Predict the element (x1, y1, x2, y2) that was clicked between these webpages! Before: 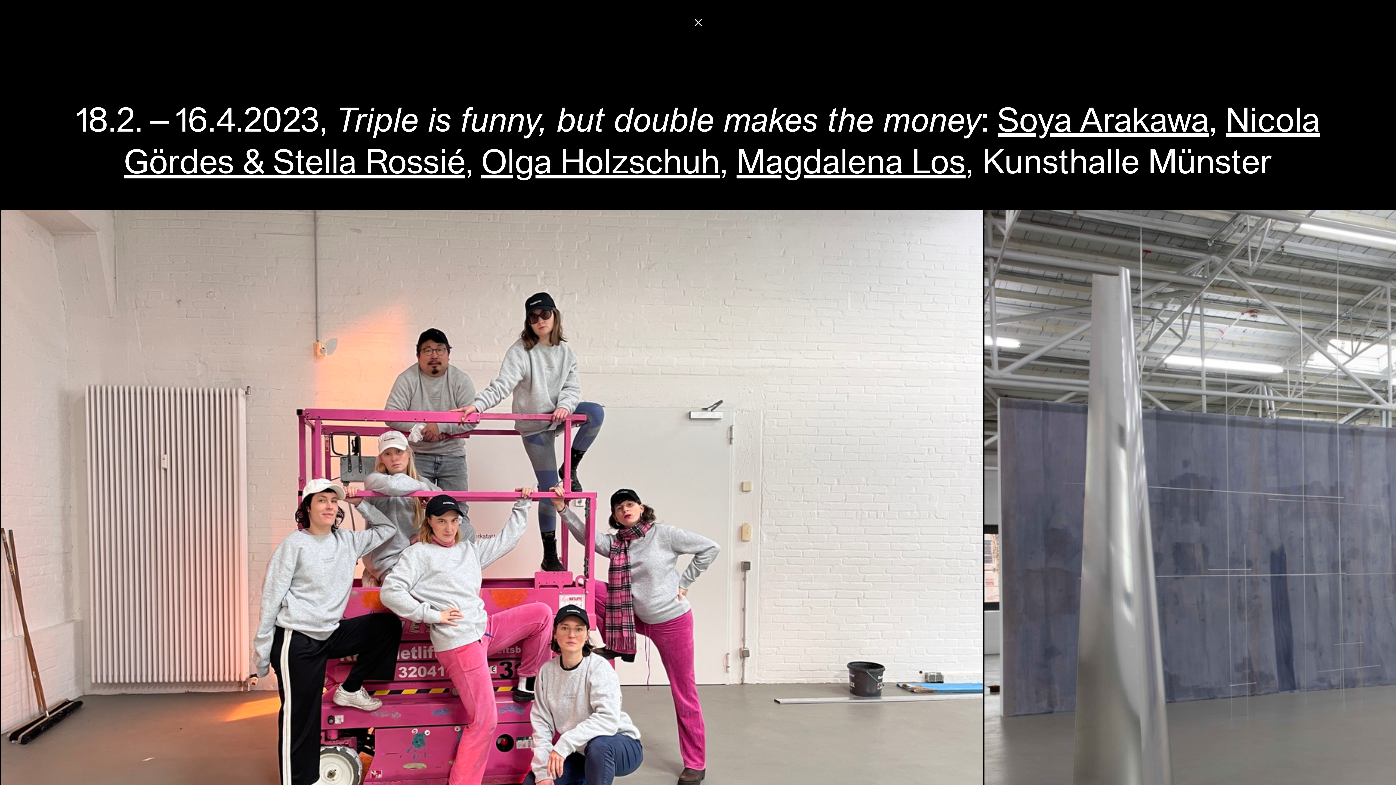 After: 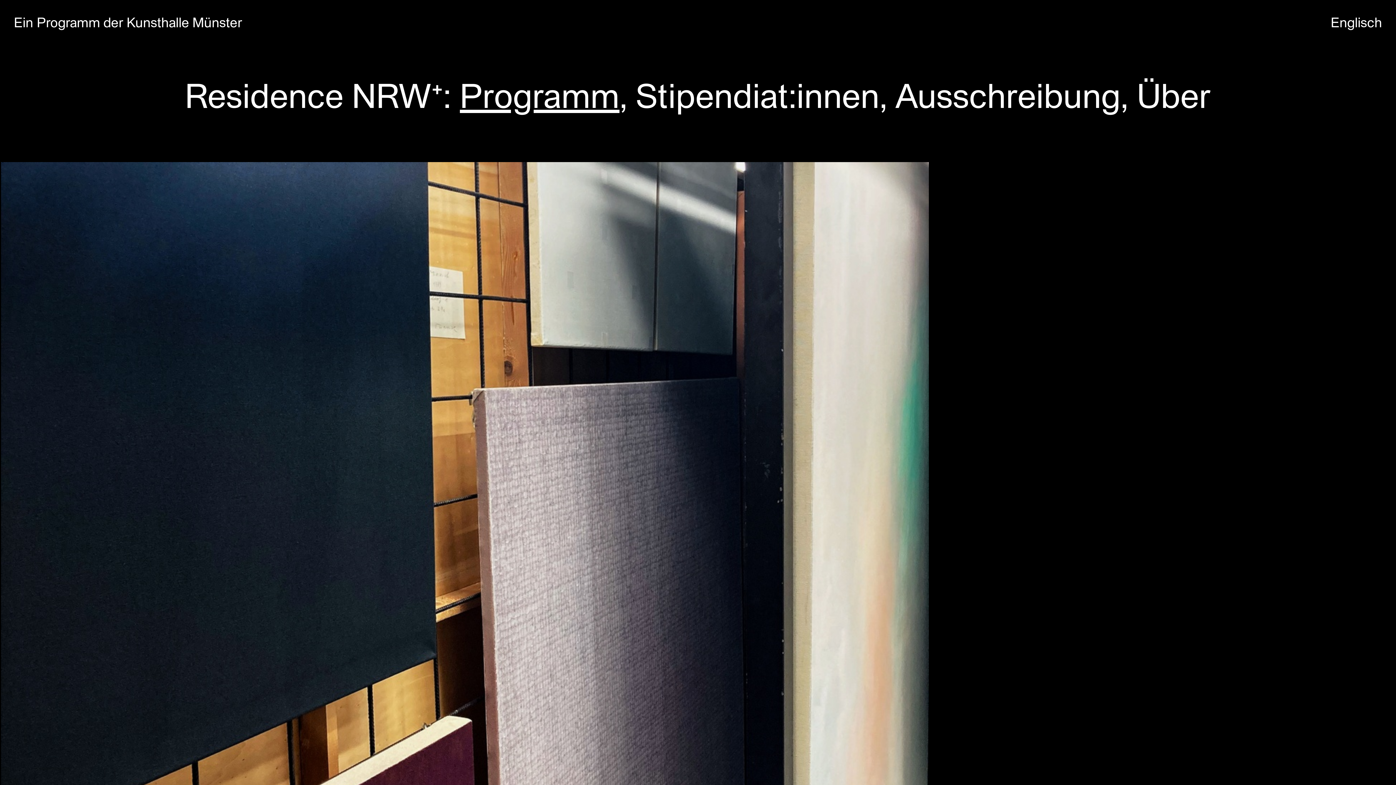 Action: bbox: (693, 20, 702, 25)